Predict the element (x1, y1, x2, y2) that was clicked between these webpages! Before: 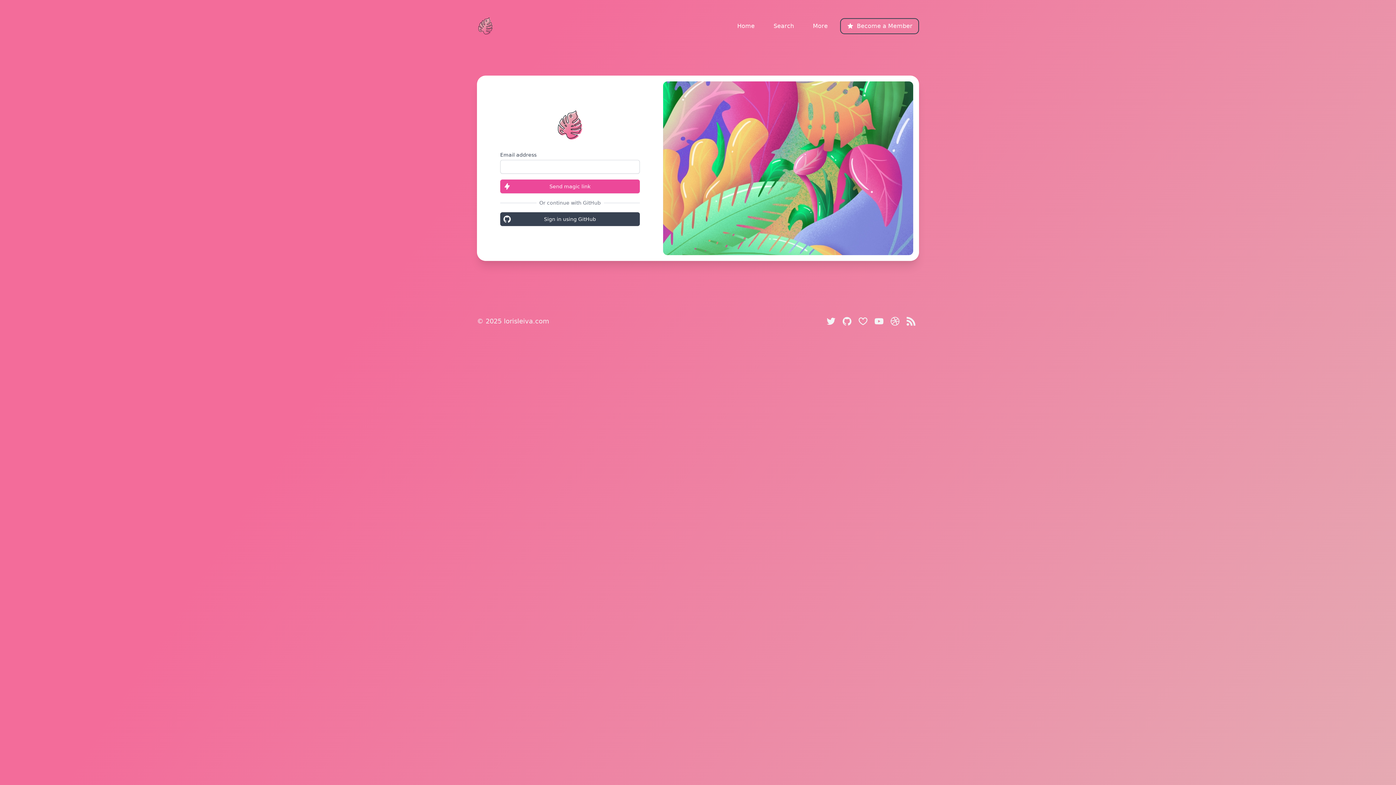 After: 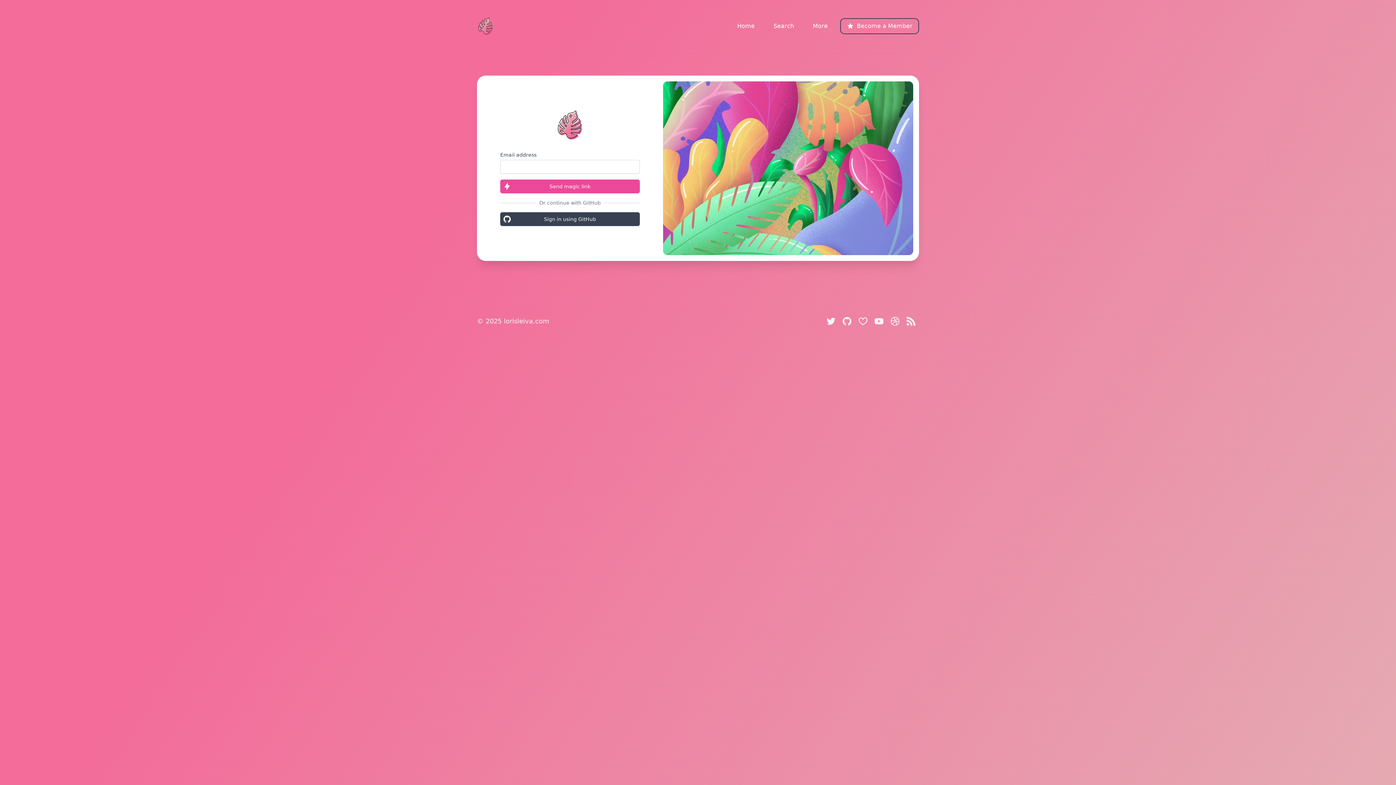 Action: bbox: (840, 18, 919, 34) label: Become a Member